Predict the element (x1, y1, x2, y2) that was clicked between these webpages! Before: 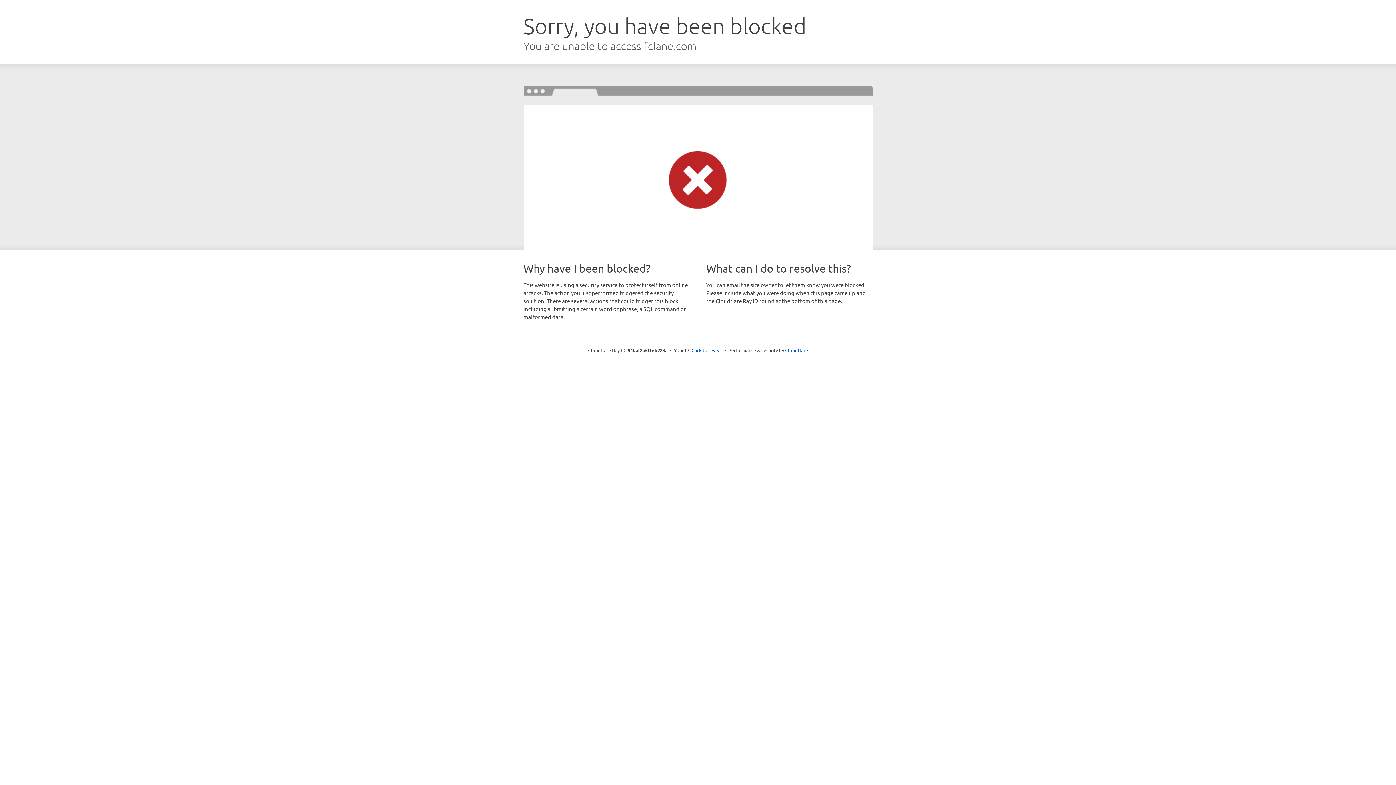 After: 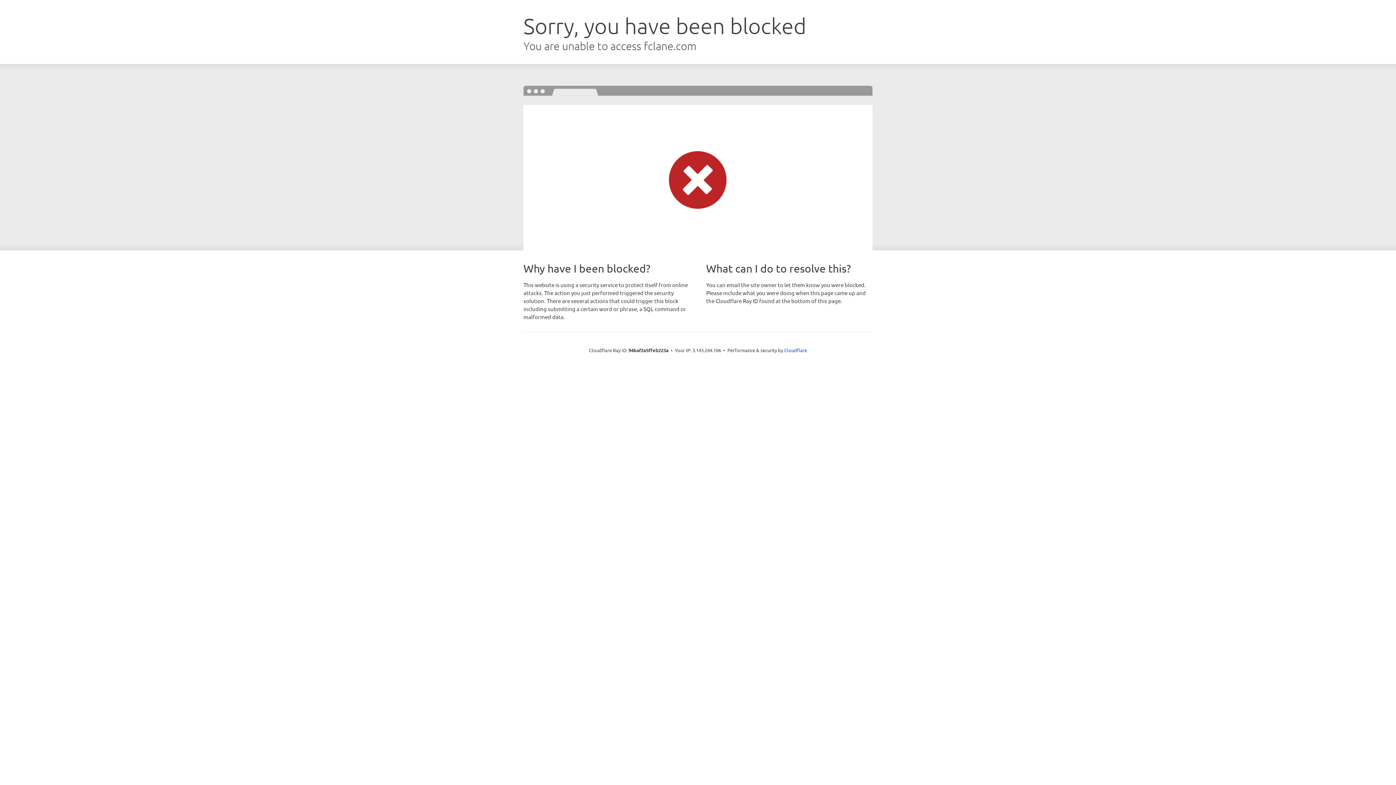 Action: label: Click to reveal bbox: (691, 346, 722, 353)